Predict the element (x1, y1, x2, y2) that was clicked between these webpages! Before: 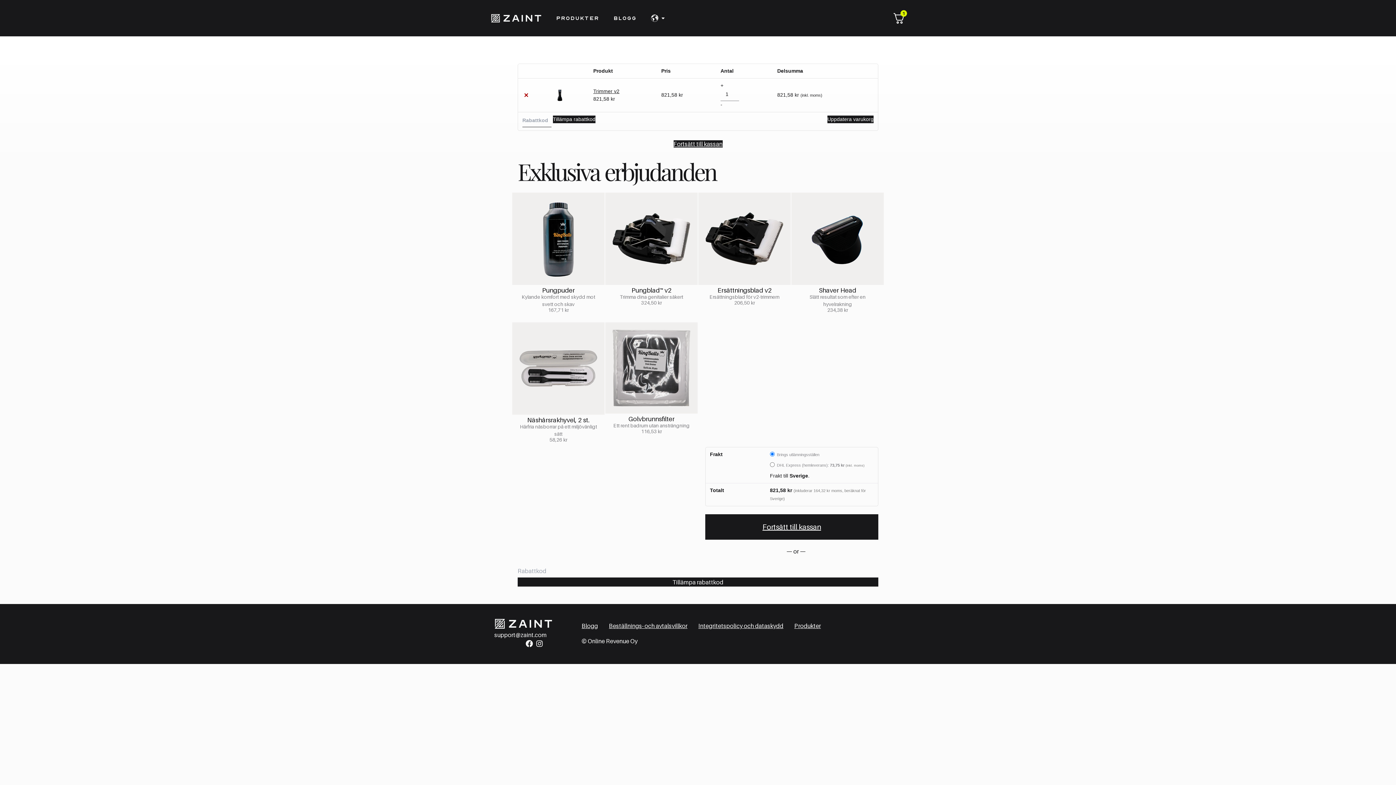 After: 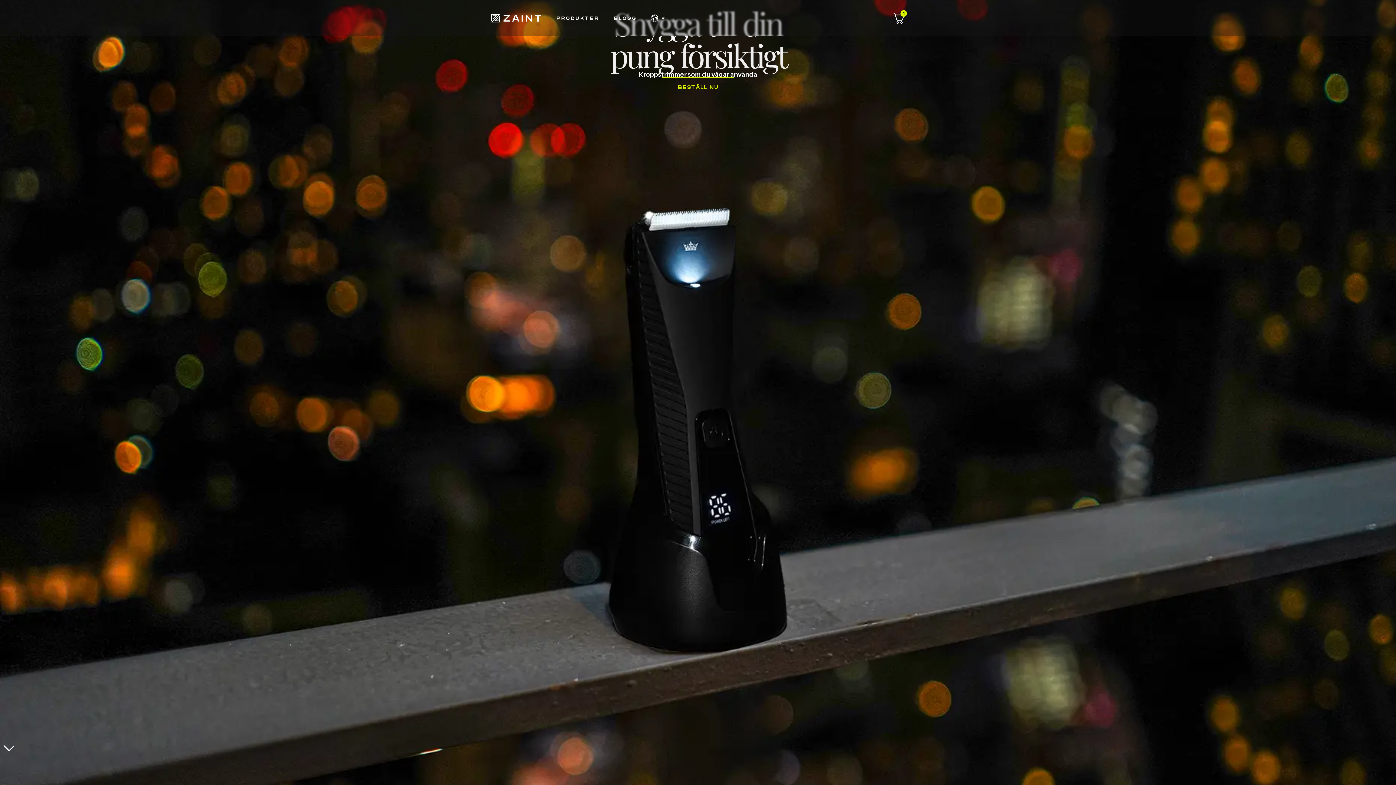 Action: bbox: (494, 618, 552, 629)